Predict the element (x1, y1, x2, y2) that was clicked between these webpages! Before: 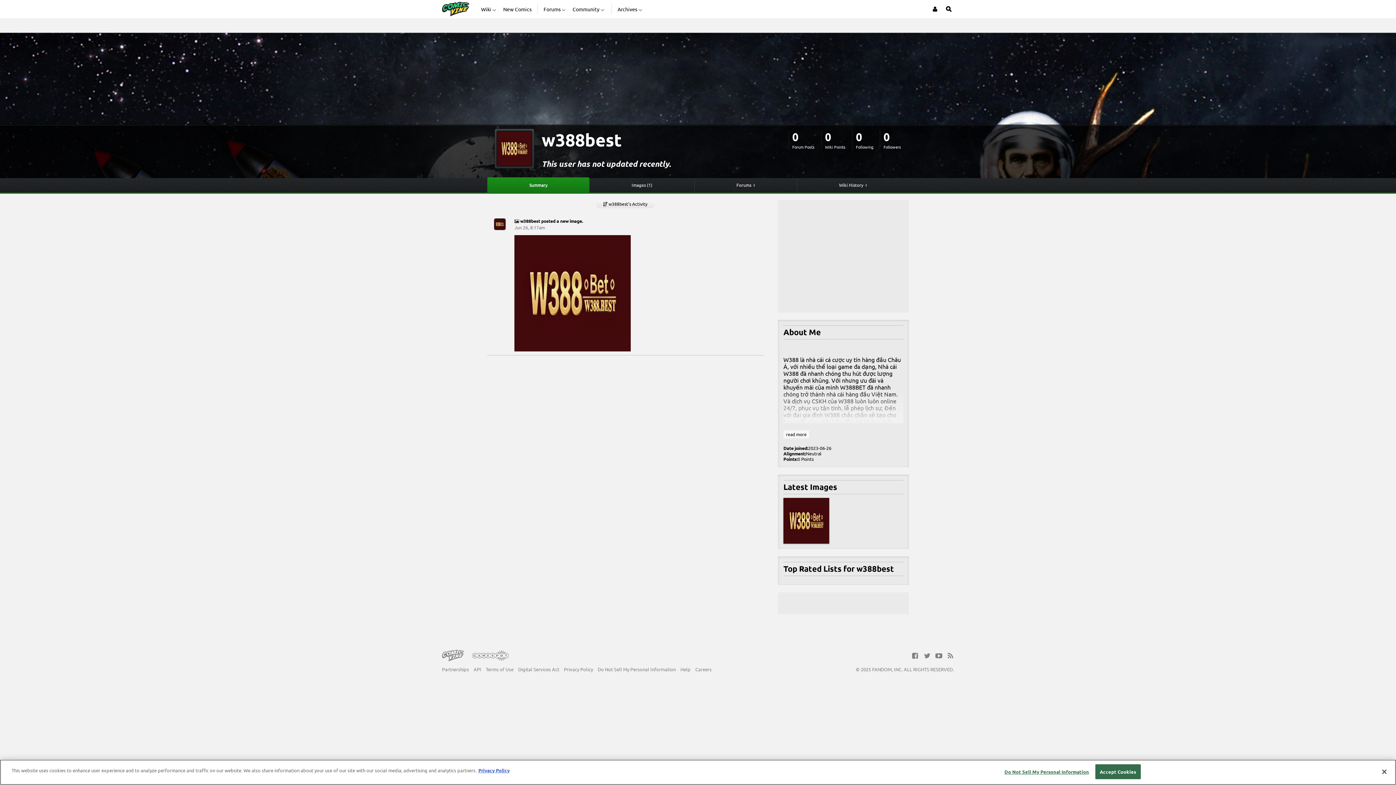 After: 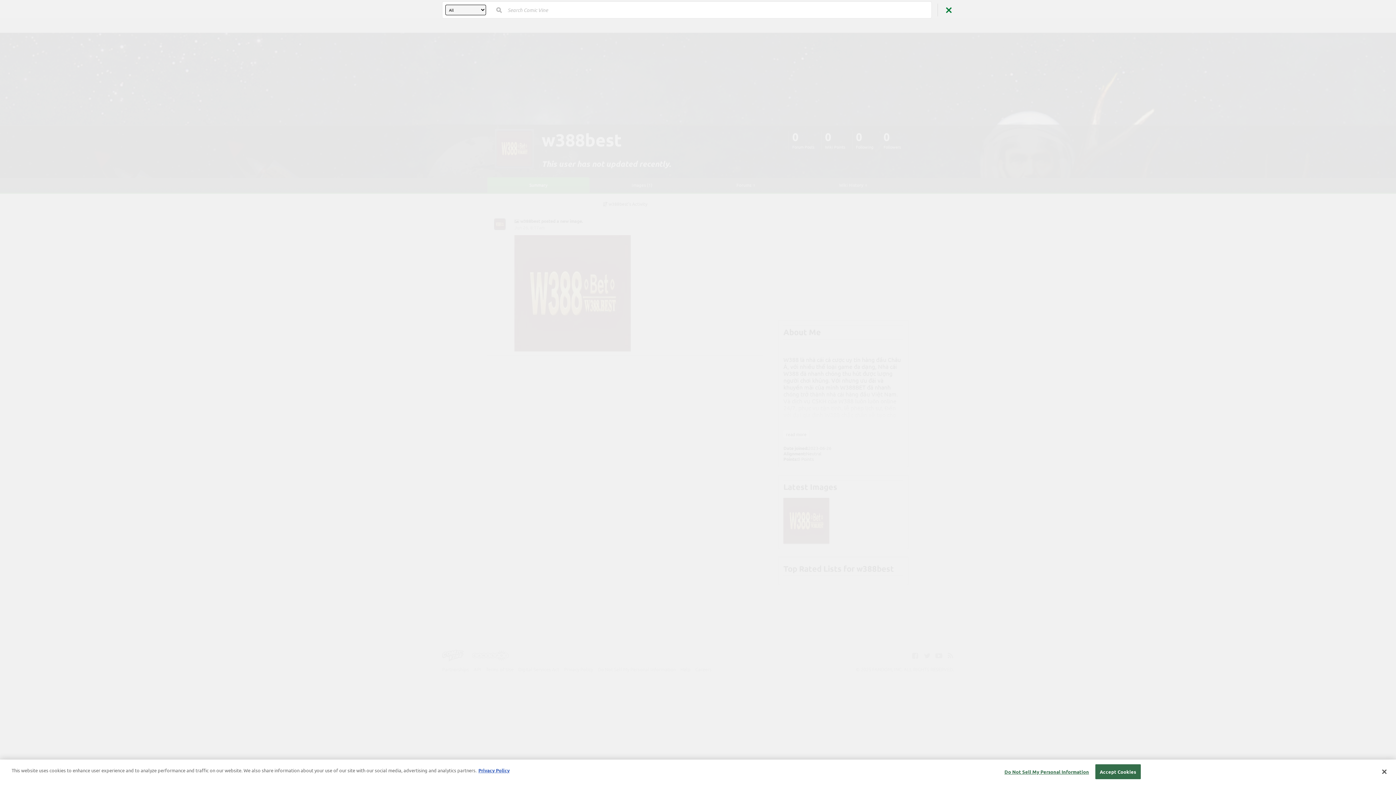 Action: bbox: (944, 0, 954, 18) label: Open Site Search